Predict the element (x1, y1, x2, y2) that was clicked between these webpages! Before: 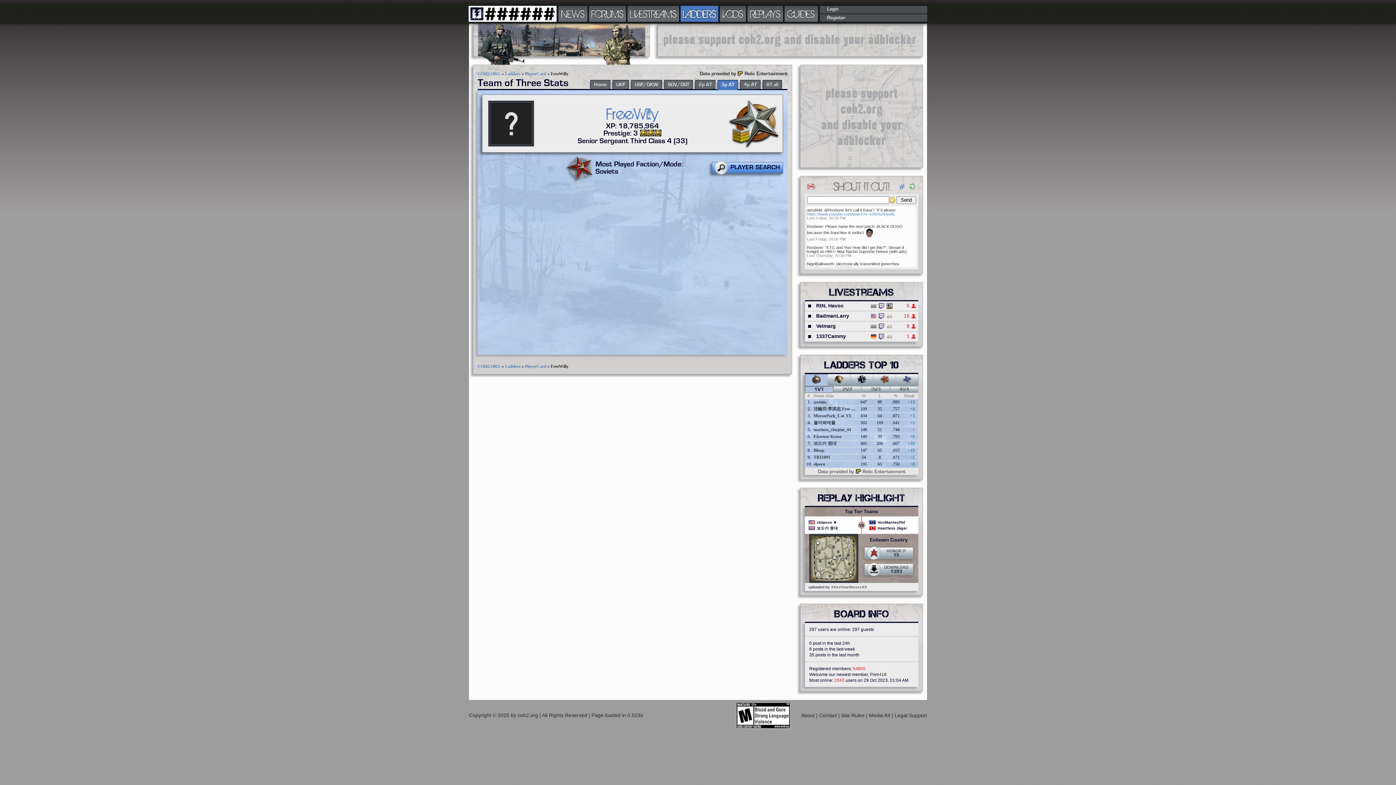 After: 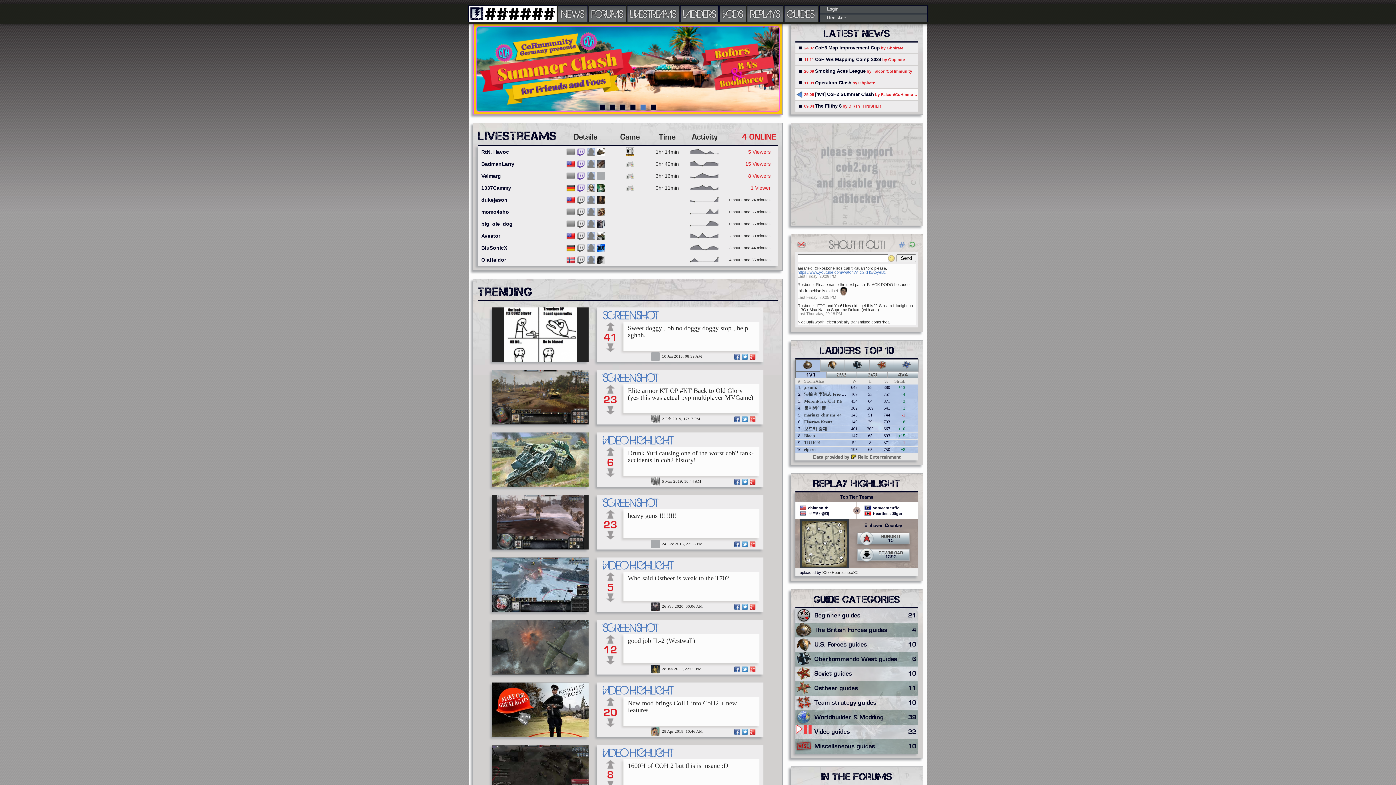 Action: label: COH2.ORG bbox: (477, 71, 500, 76)